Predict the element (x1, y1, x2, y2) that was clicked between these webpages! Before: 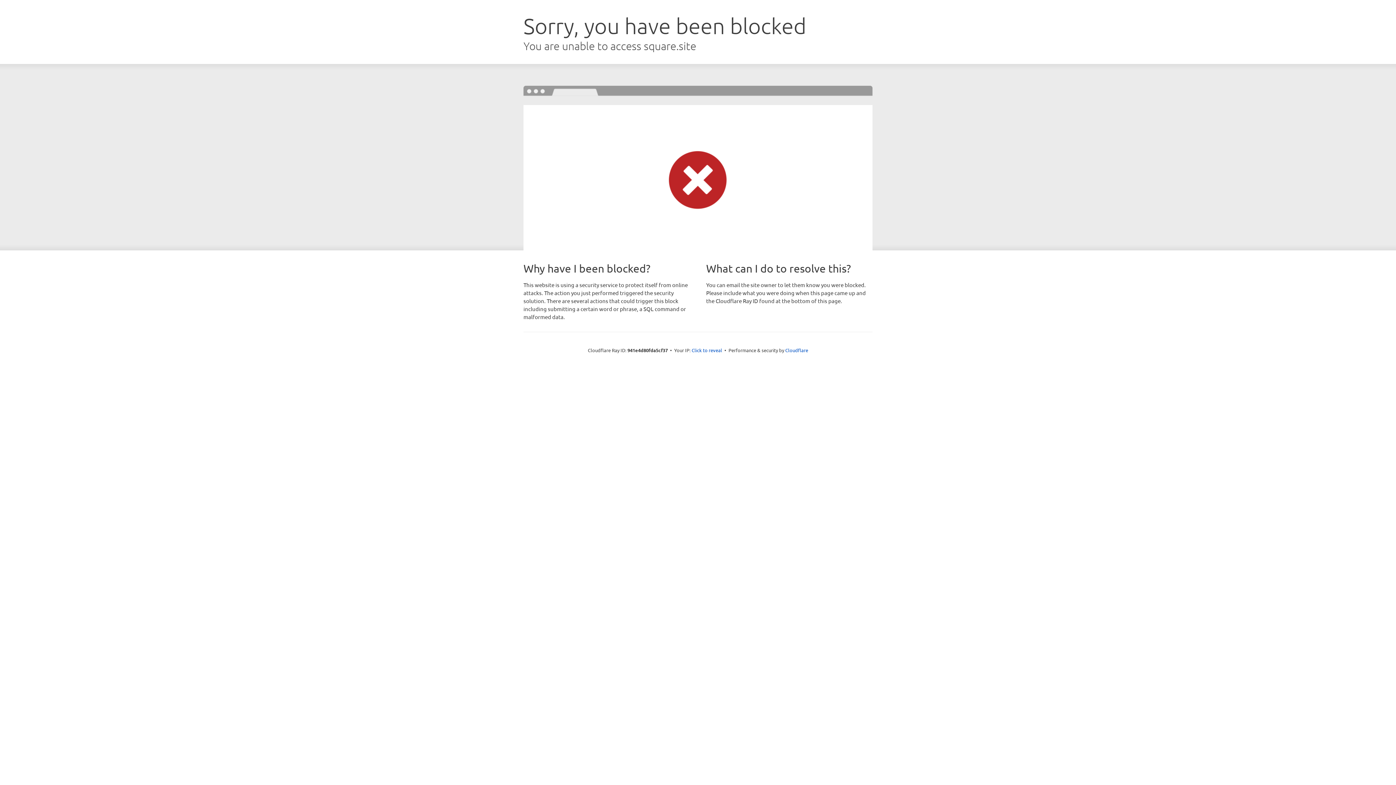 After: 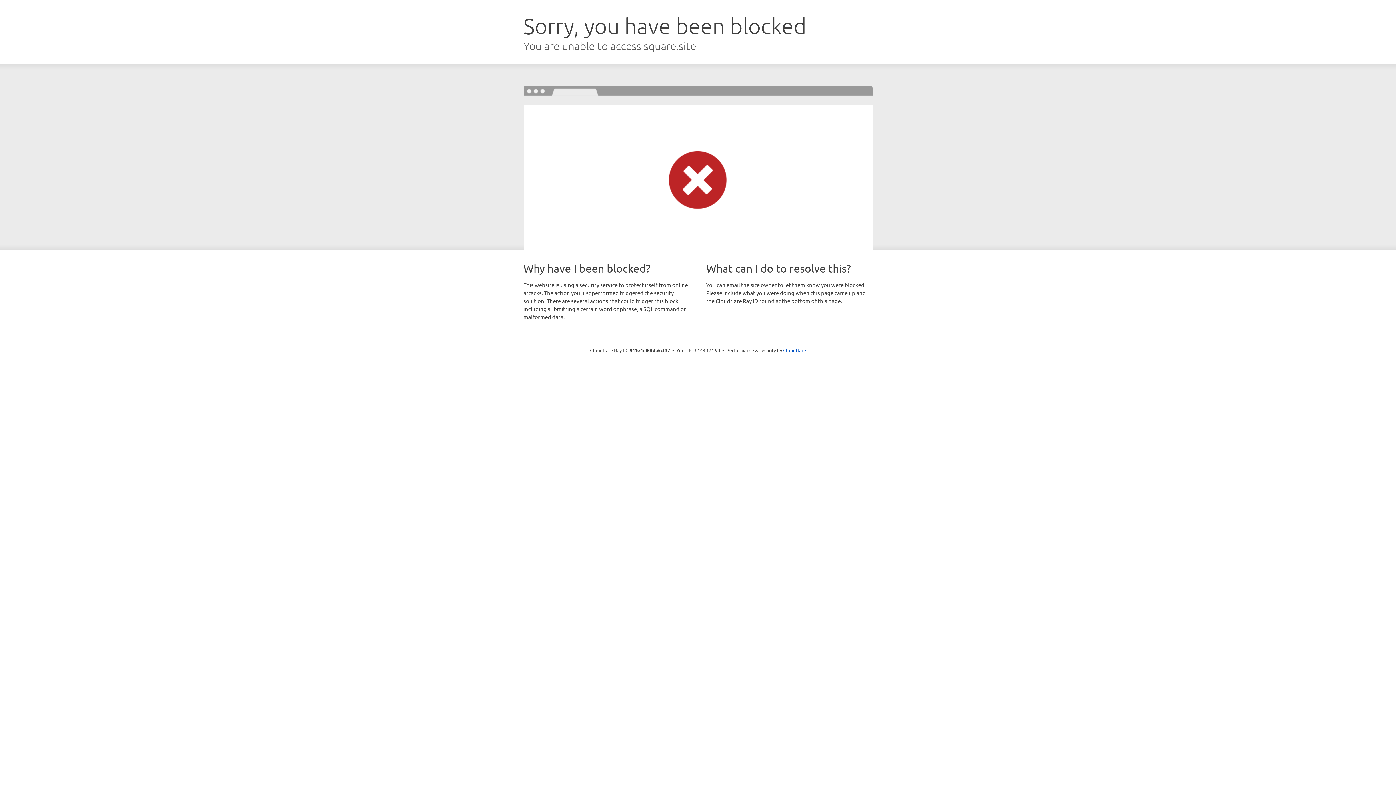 Action: label: Click to reveal bbox: (691, 346, 722, 353)